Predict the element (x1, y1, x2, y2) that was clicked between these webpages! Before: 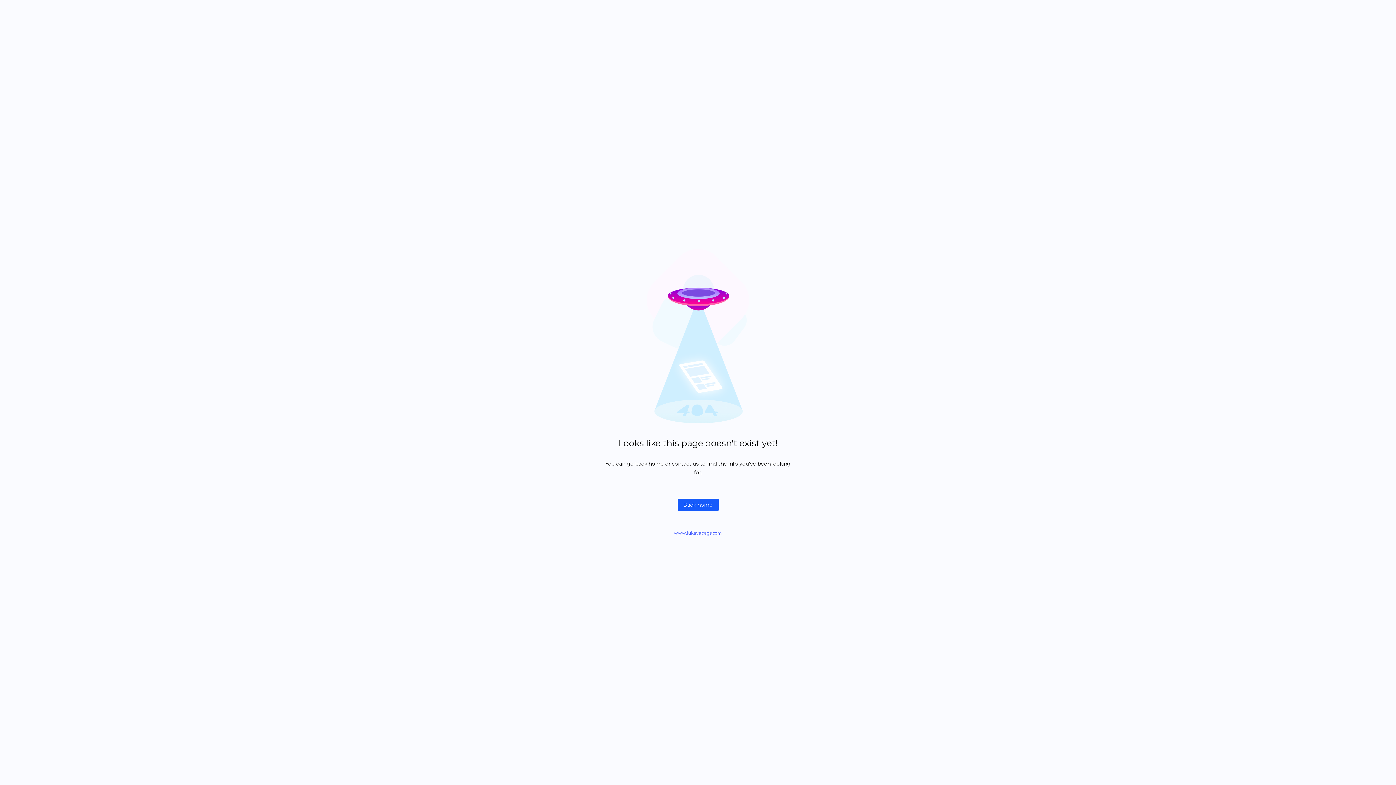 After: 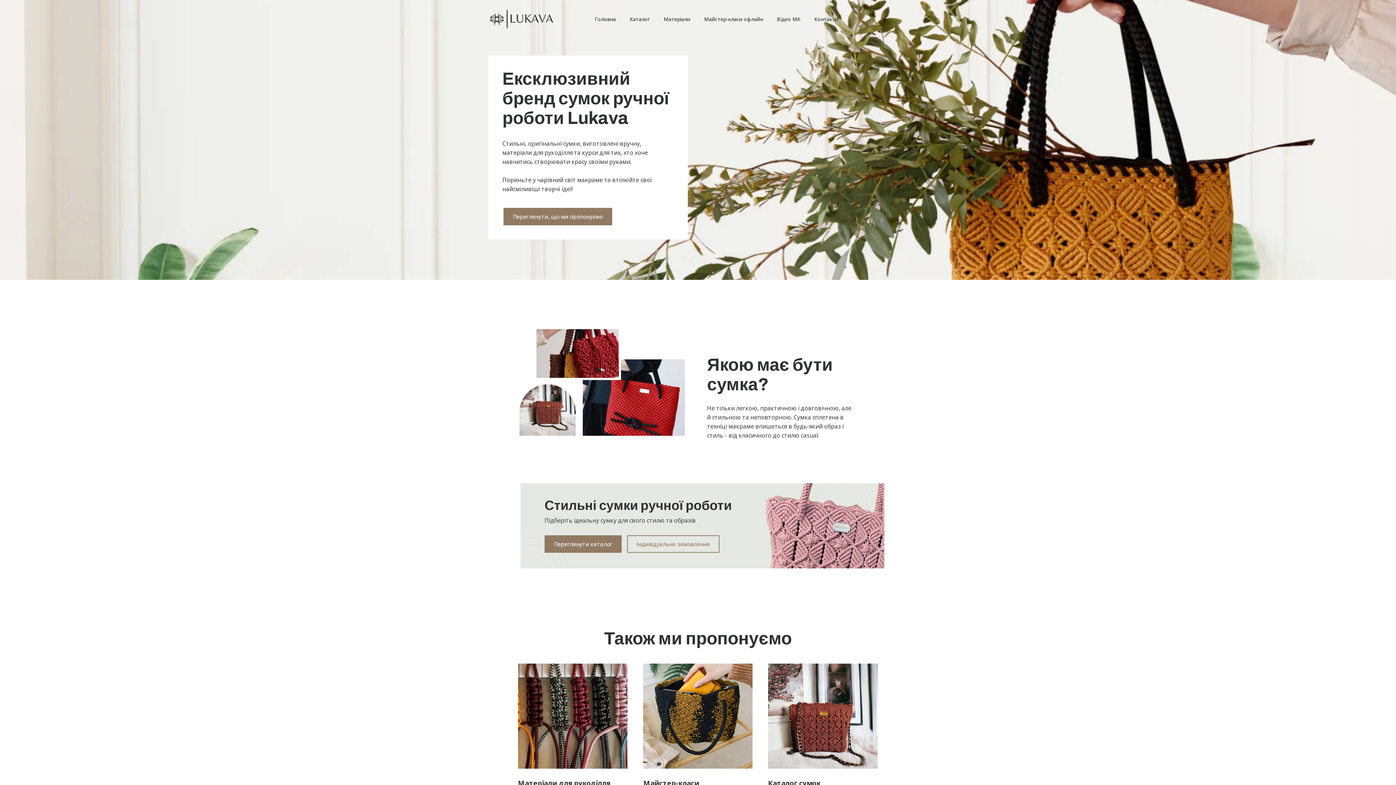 Action: bbox: (677, 498, 718, 511) label: Back home